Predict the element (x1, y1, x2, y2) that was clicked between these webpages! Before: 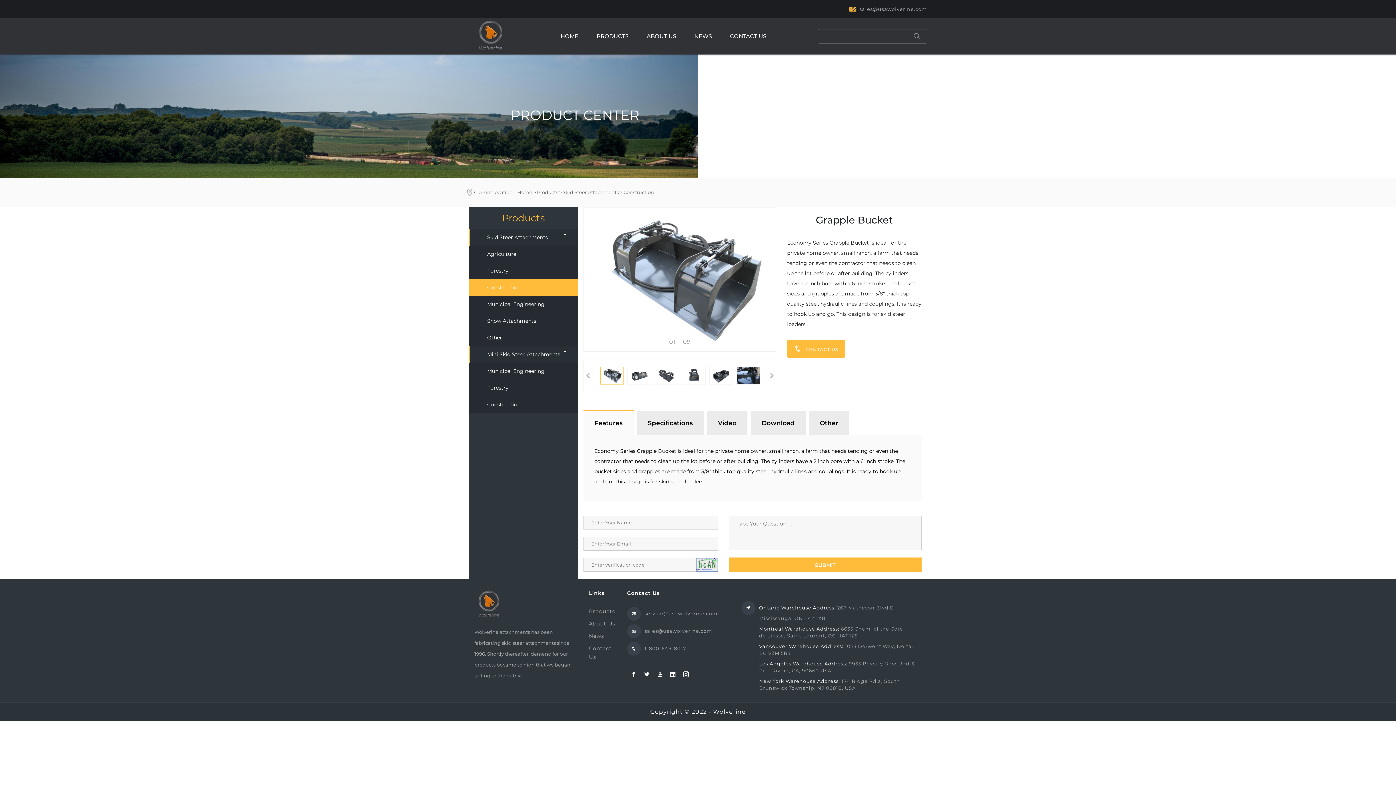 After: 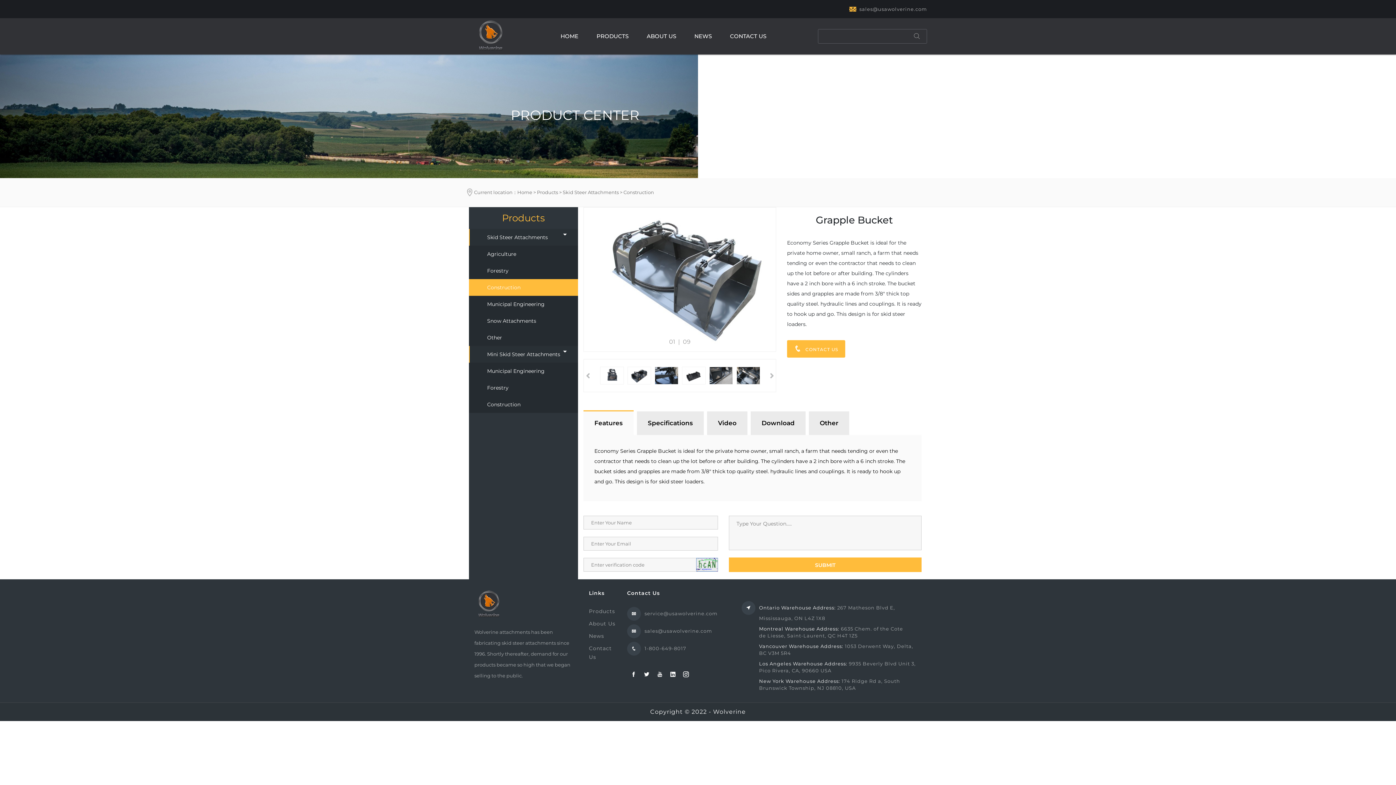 Action: bbox: (768, 367, 776, 383)